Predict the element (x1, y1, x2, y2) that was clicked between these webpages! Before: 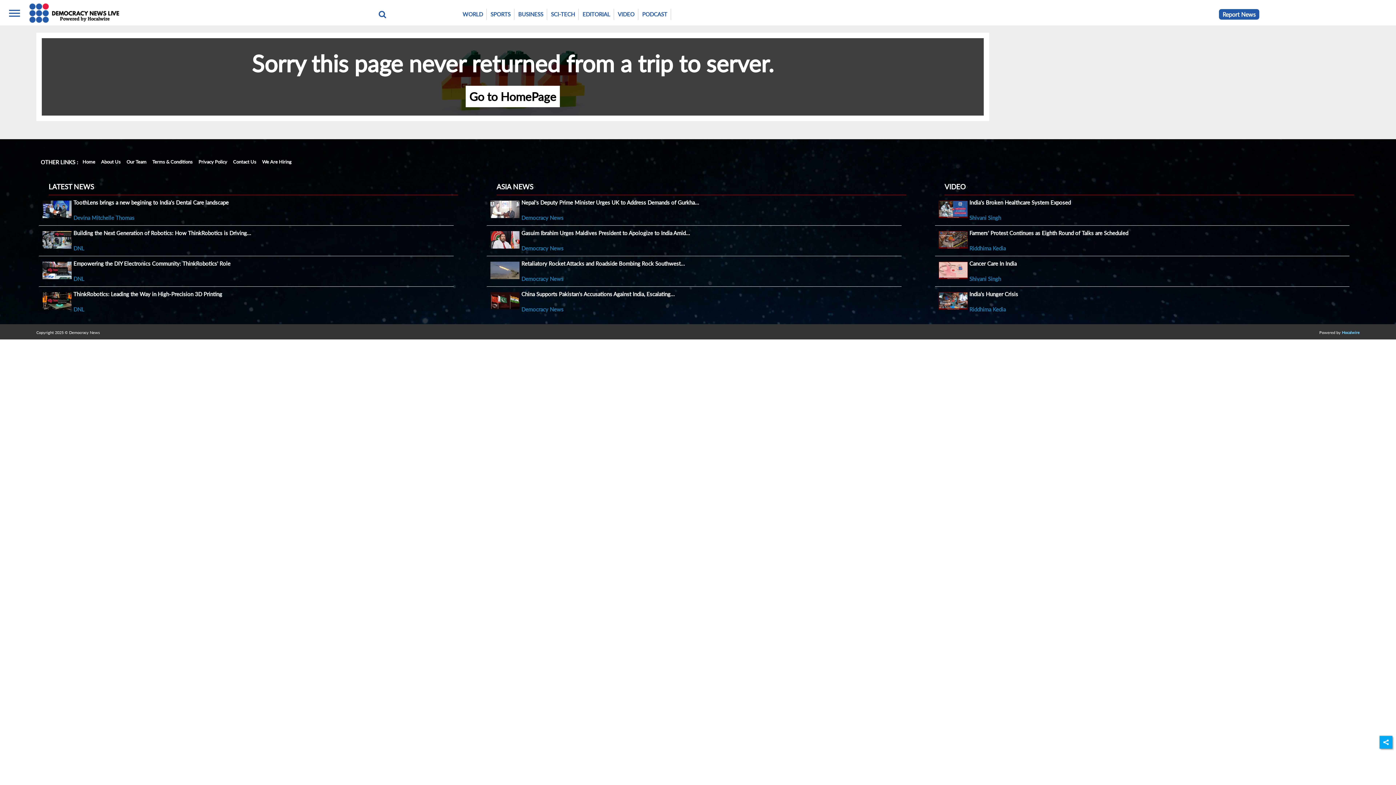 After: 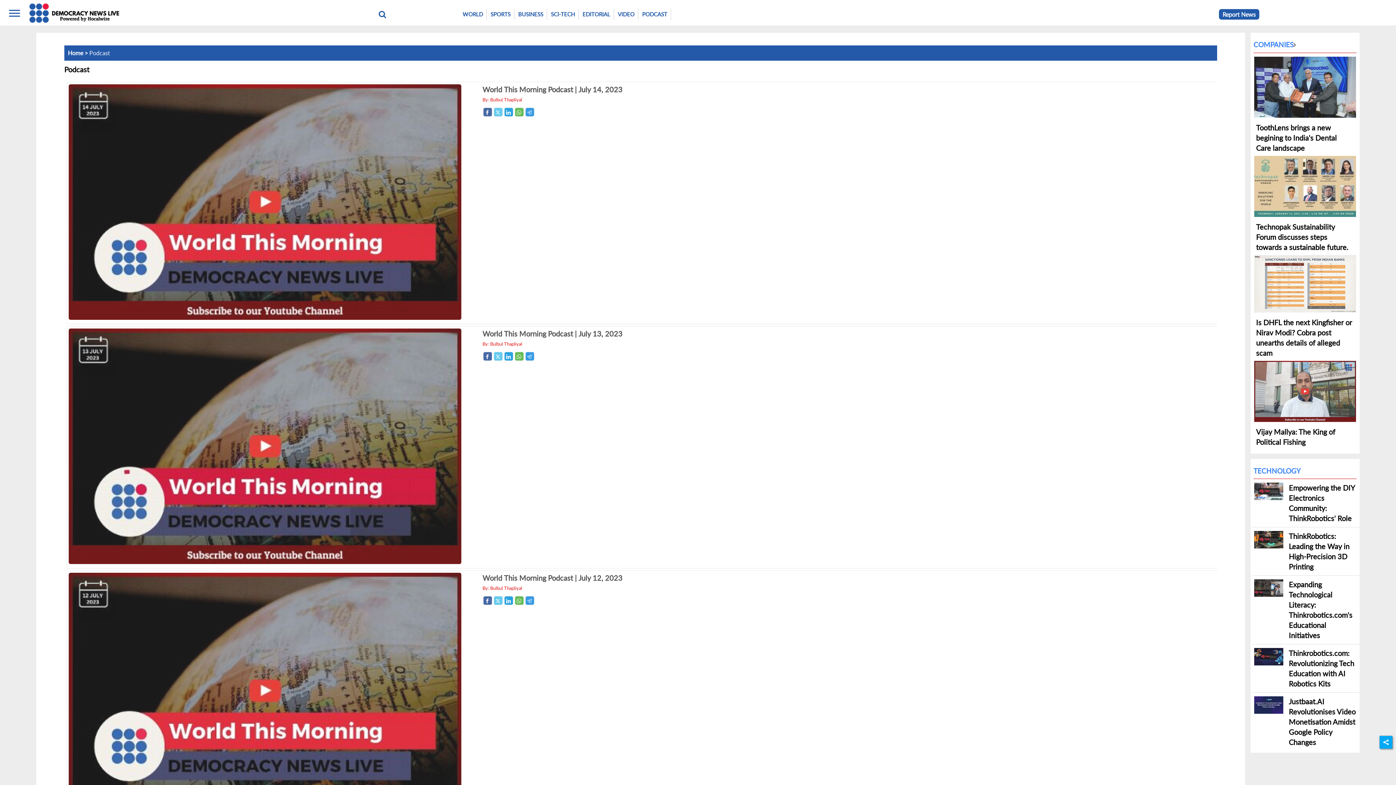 Action: label: PODCAST bbox: (638, 8, 671, 20)